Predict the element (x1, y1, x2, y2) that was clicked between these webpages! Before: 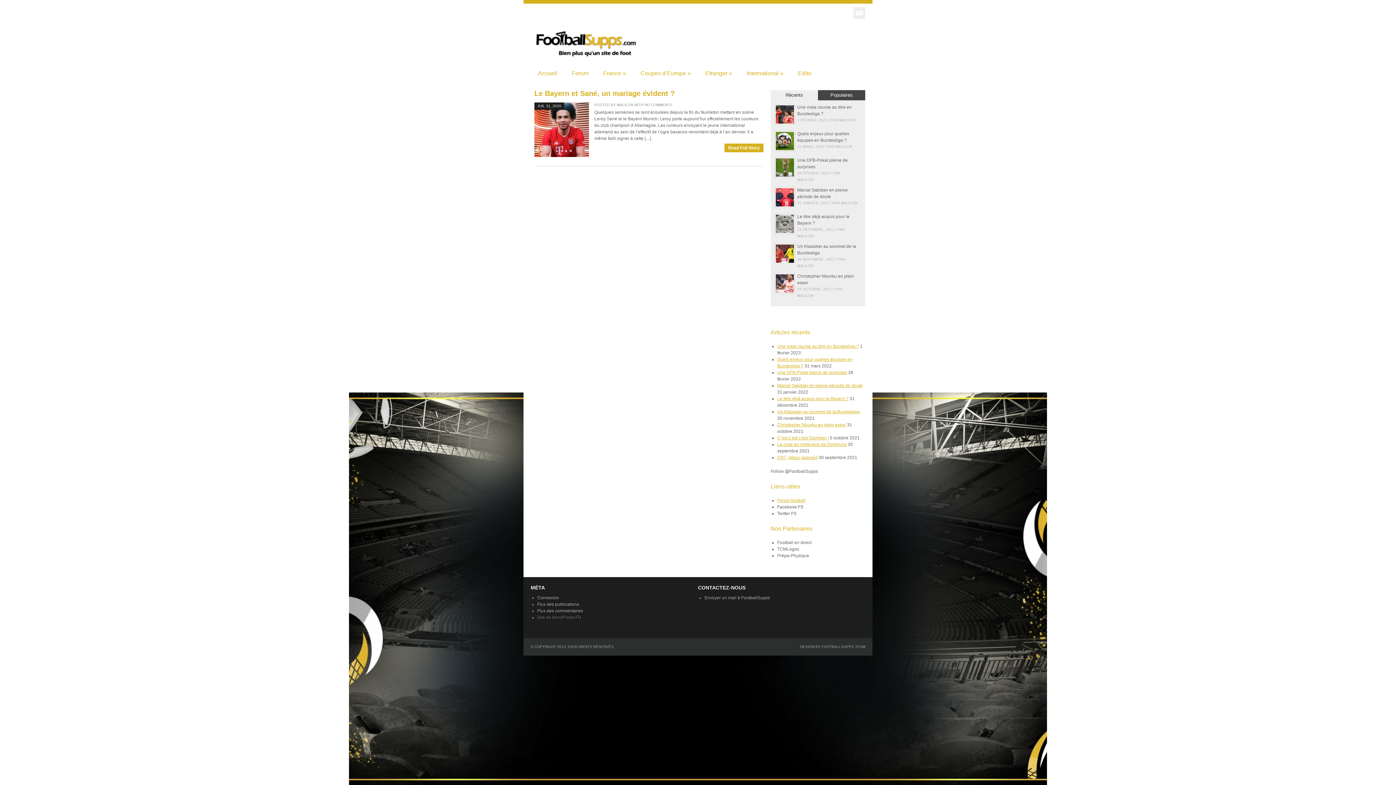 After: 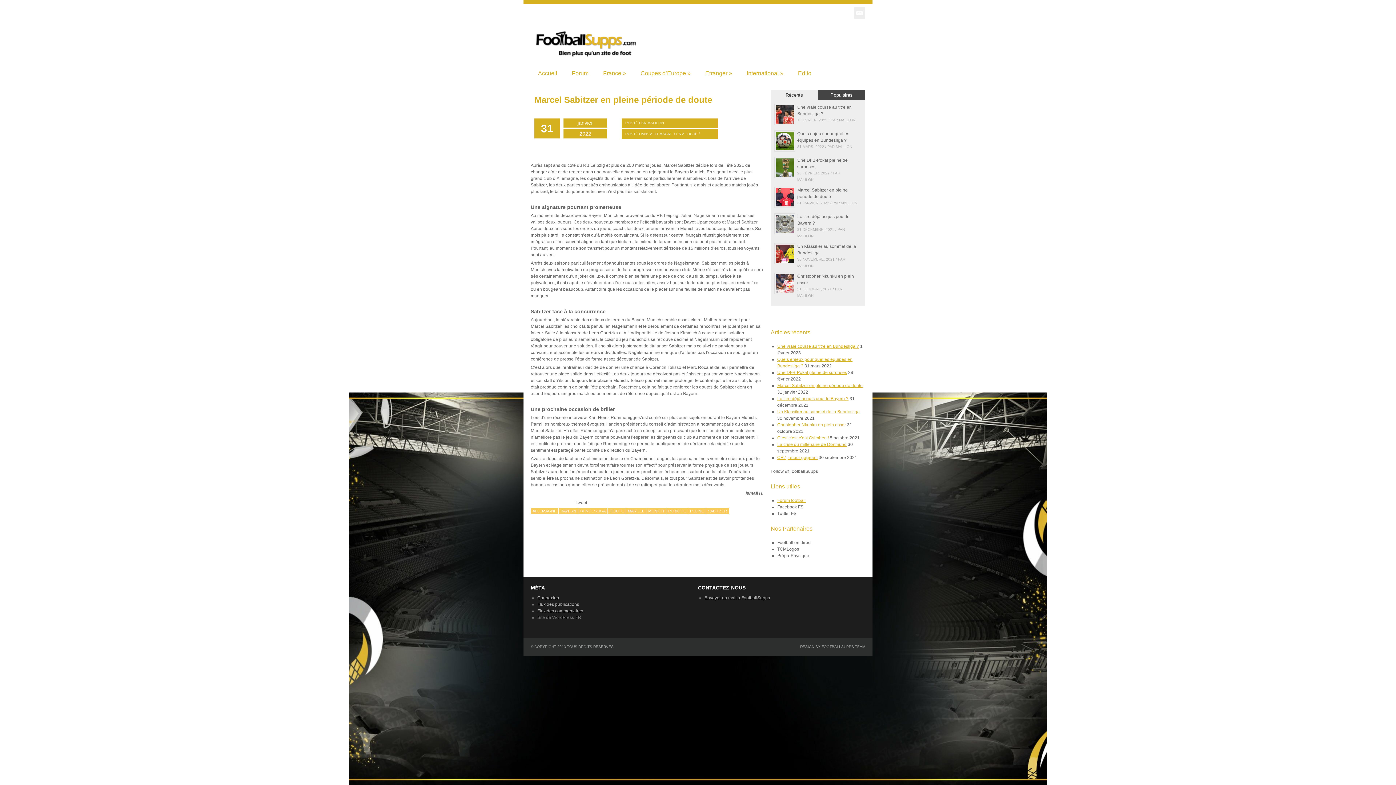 Action: bbox: (774, 186, 795, 209)